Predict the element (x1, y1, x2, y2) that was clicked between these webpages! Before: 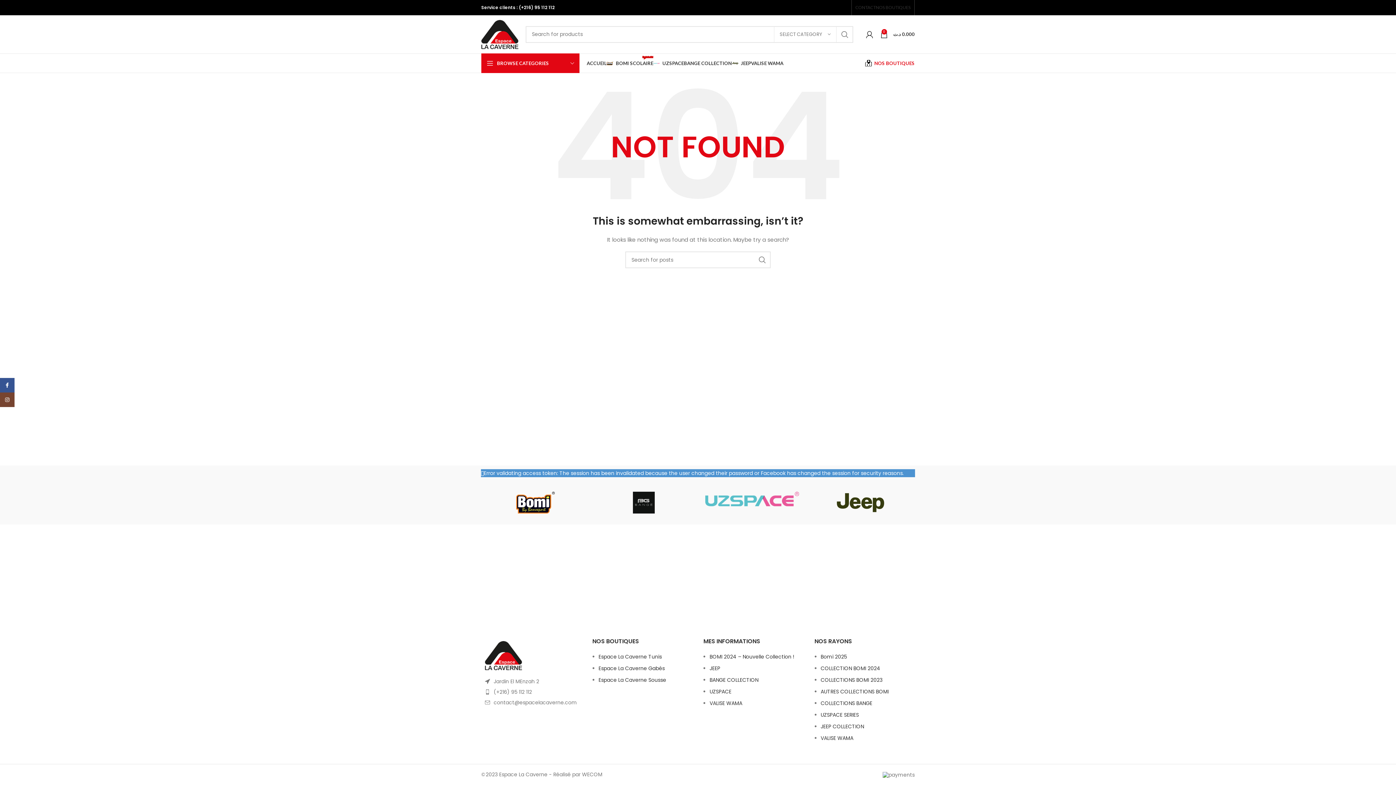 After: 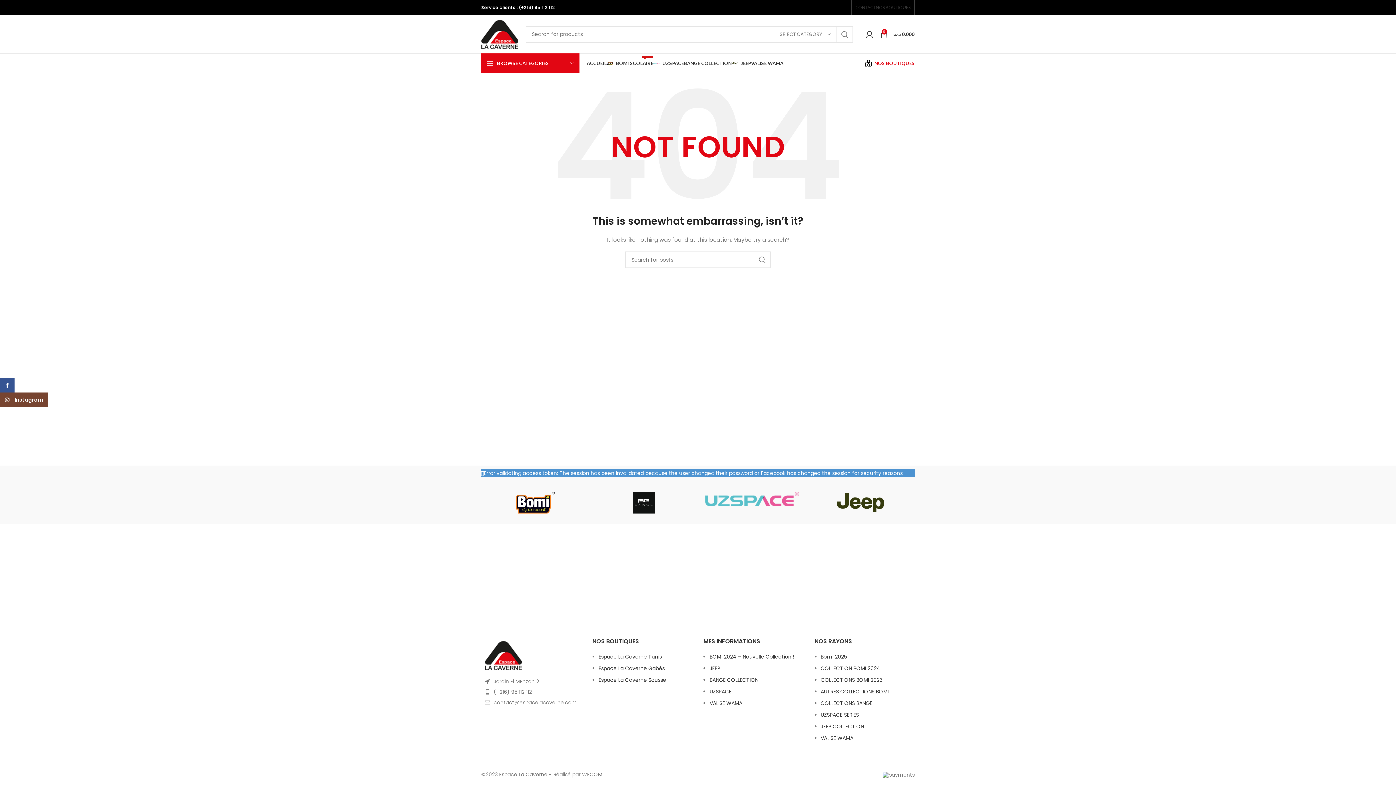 Action: bbox: (0, 392, 14, 407) label: Instagram social link